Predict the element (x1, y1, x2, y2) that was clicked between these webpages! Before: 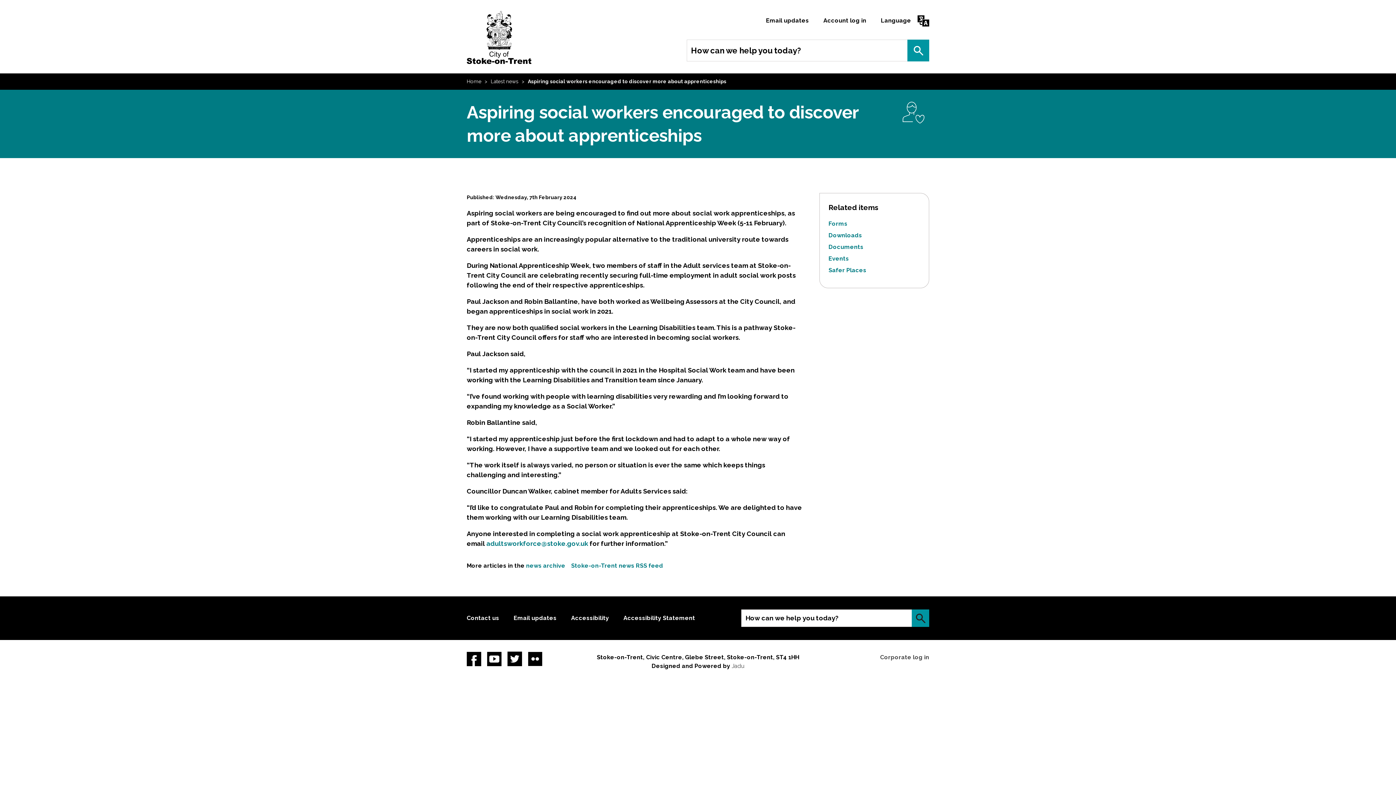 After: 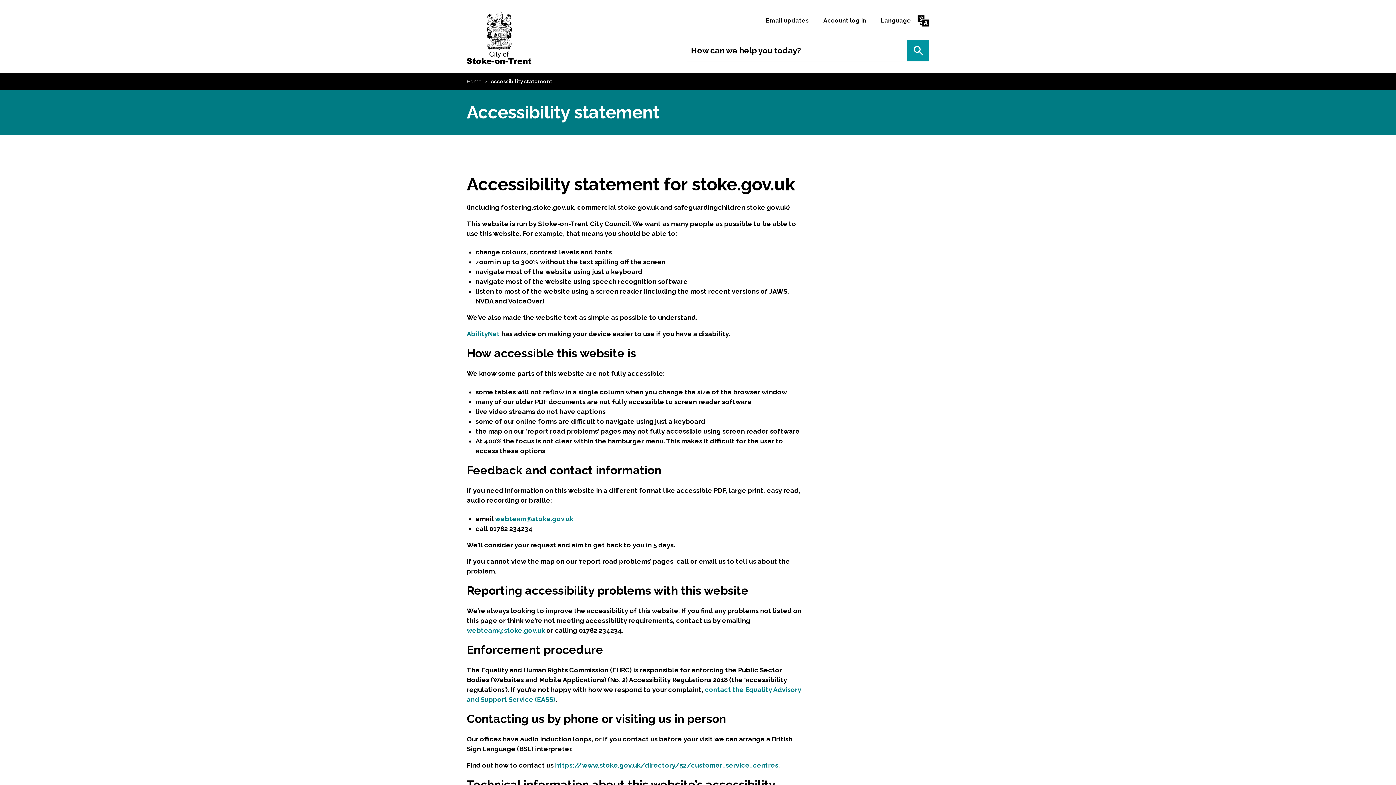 Action: bbox: (623, 614, 695, 621) label: Accessibility Statement